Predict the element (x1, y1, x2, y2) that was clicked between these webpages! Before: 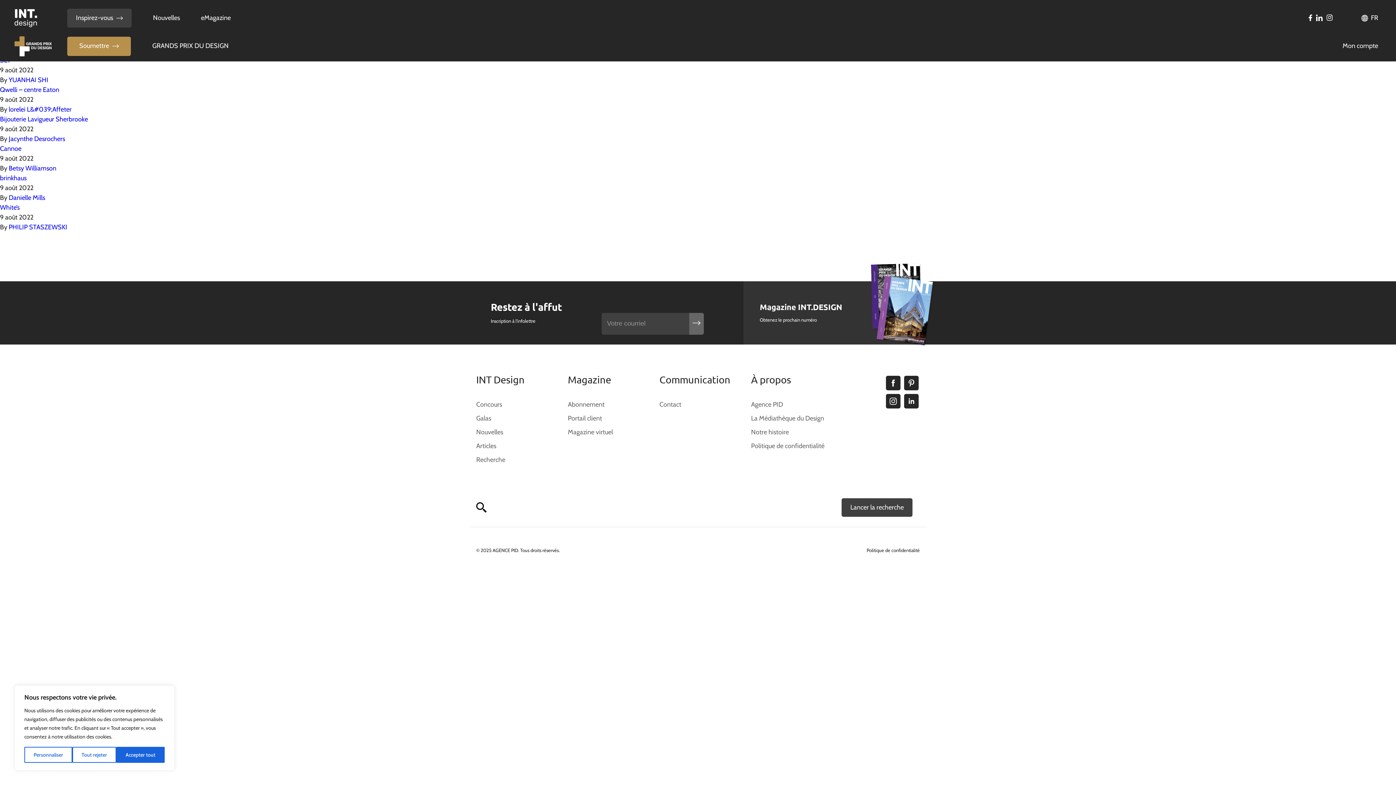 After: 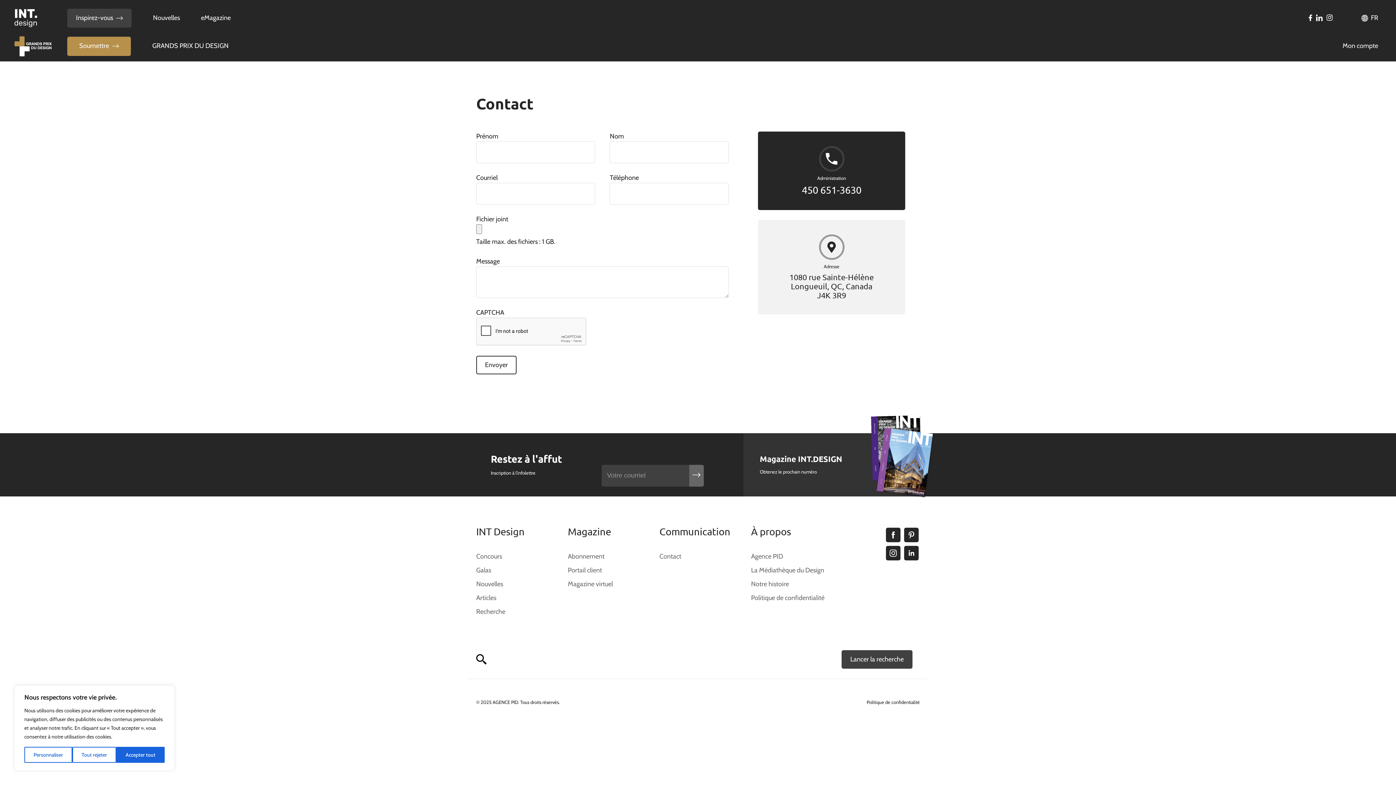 Action: label: Contact bbox: (659, 400, 681, 410)